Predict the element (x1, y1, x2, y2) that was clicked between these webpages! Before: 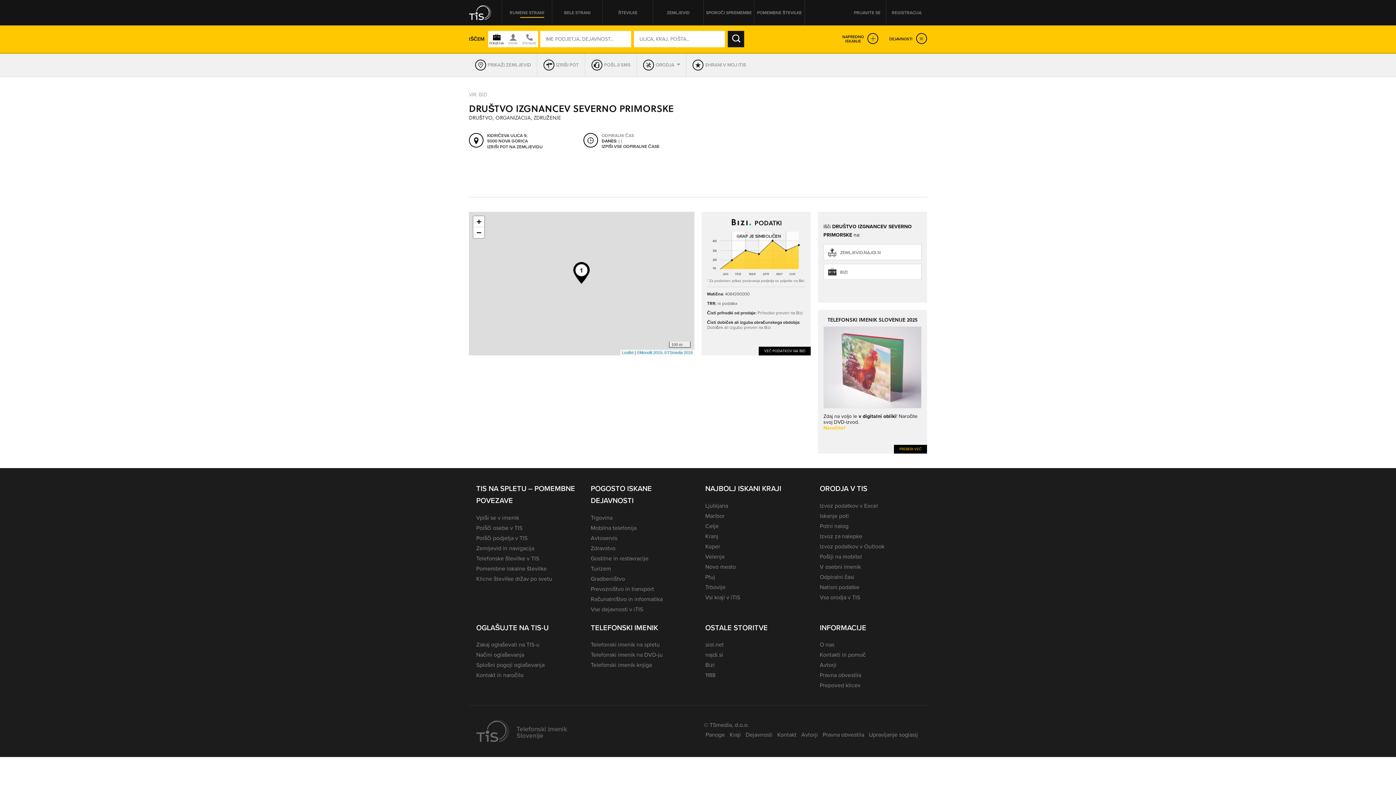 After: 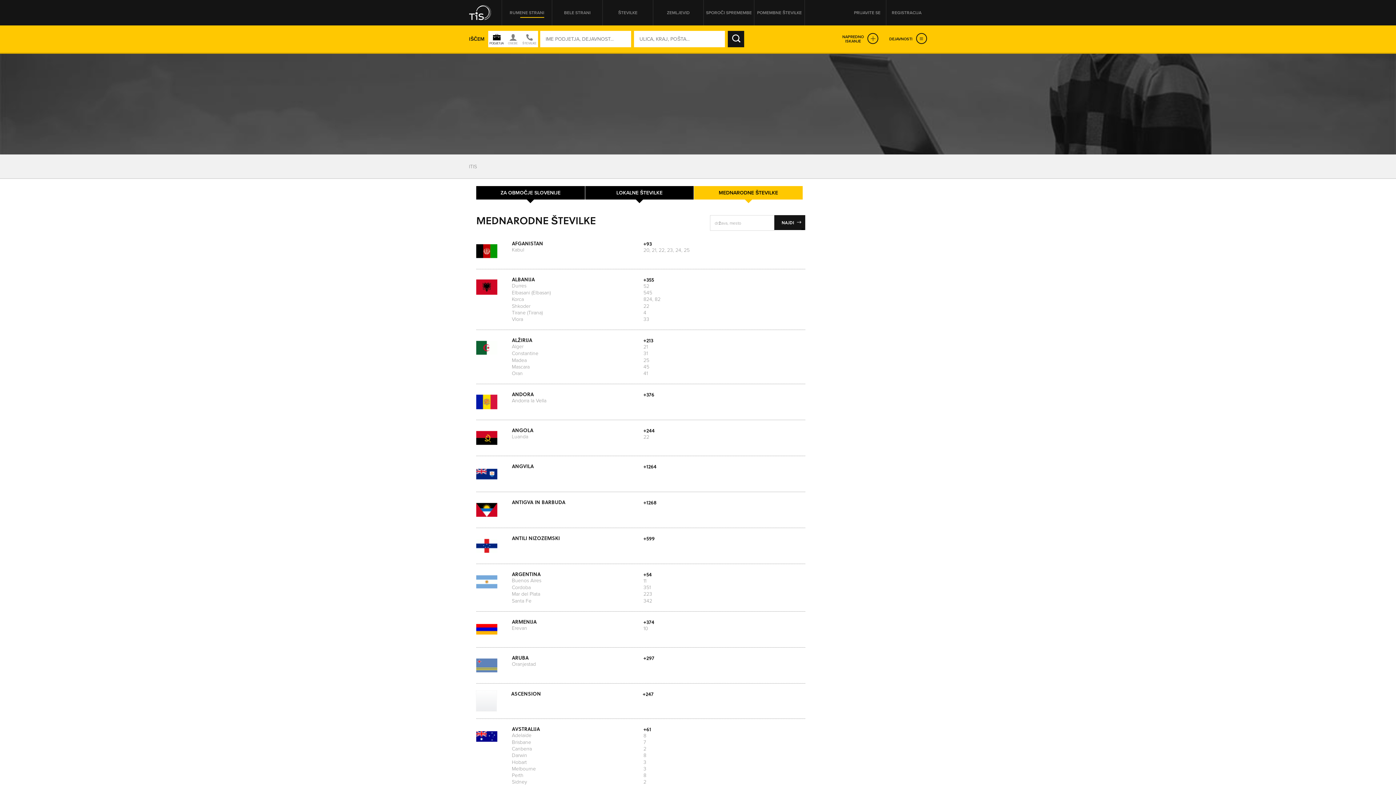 Action: label: Klicne številke držav po svetu bbox: (476, 574, 552, 583)